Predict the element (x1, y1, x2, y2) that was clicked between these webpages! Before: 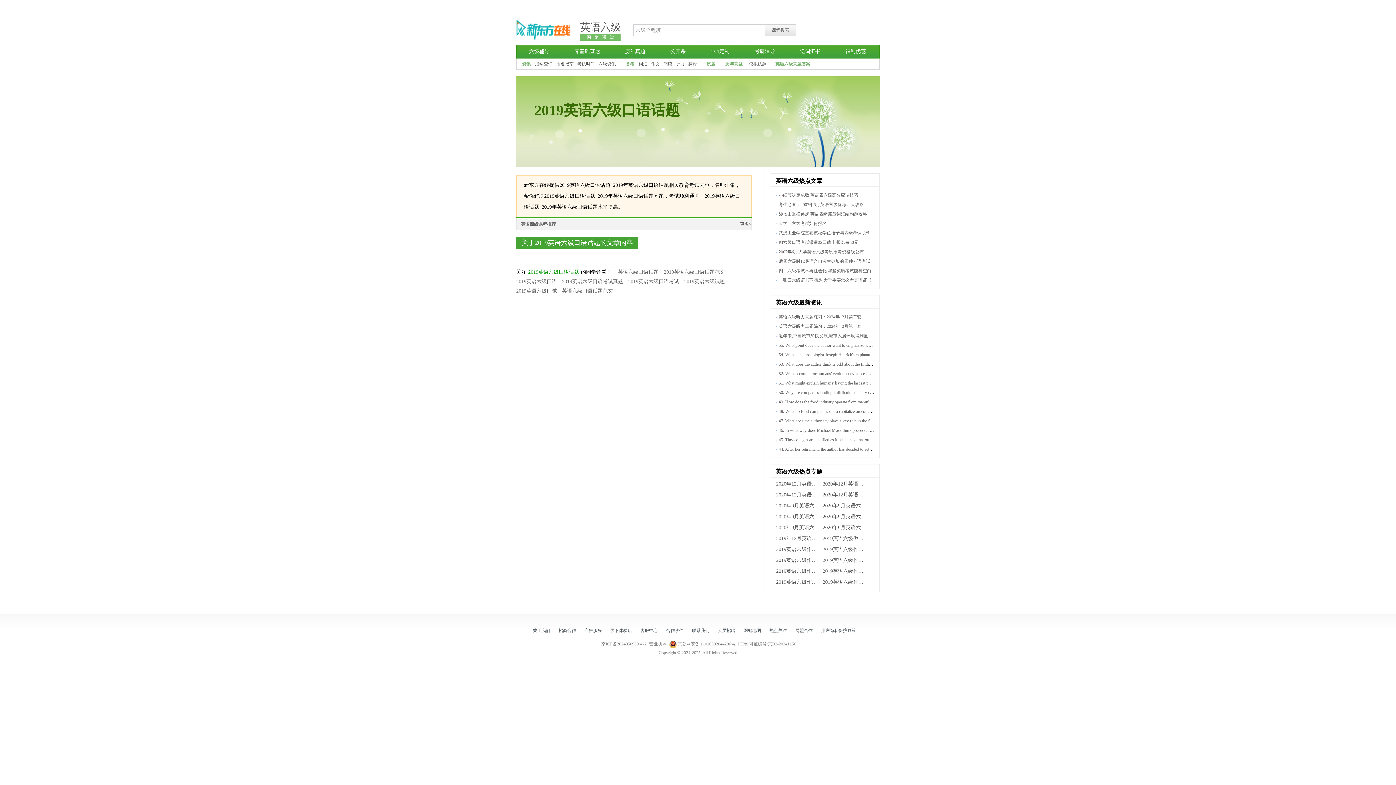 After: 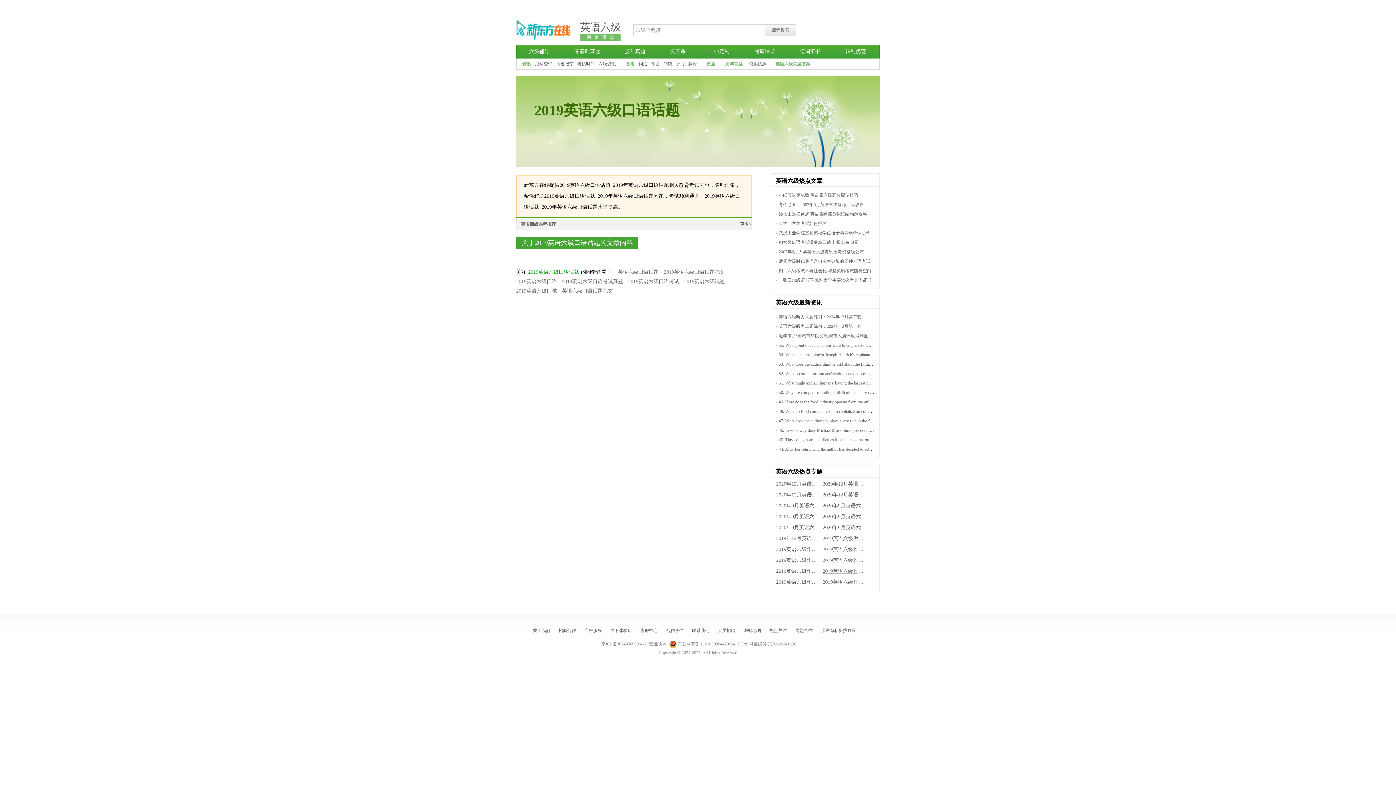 Action: label: 2019英语六级作文模板大全 bbox: (822, 566, 868, 576)